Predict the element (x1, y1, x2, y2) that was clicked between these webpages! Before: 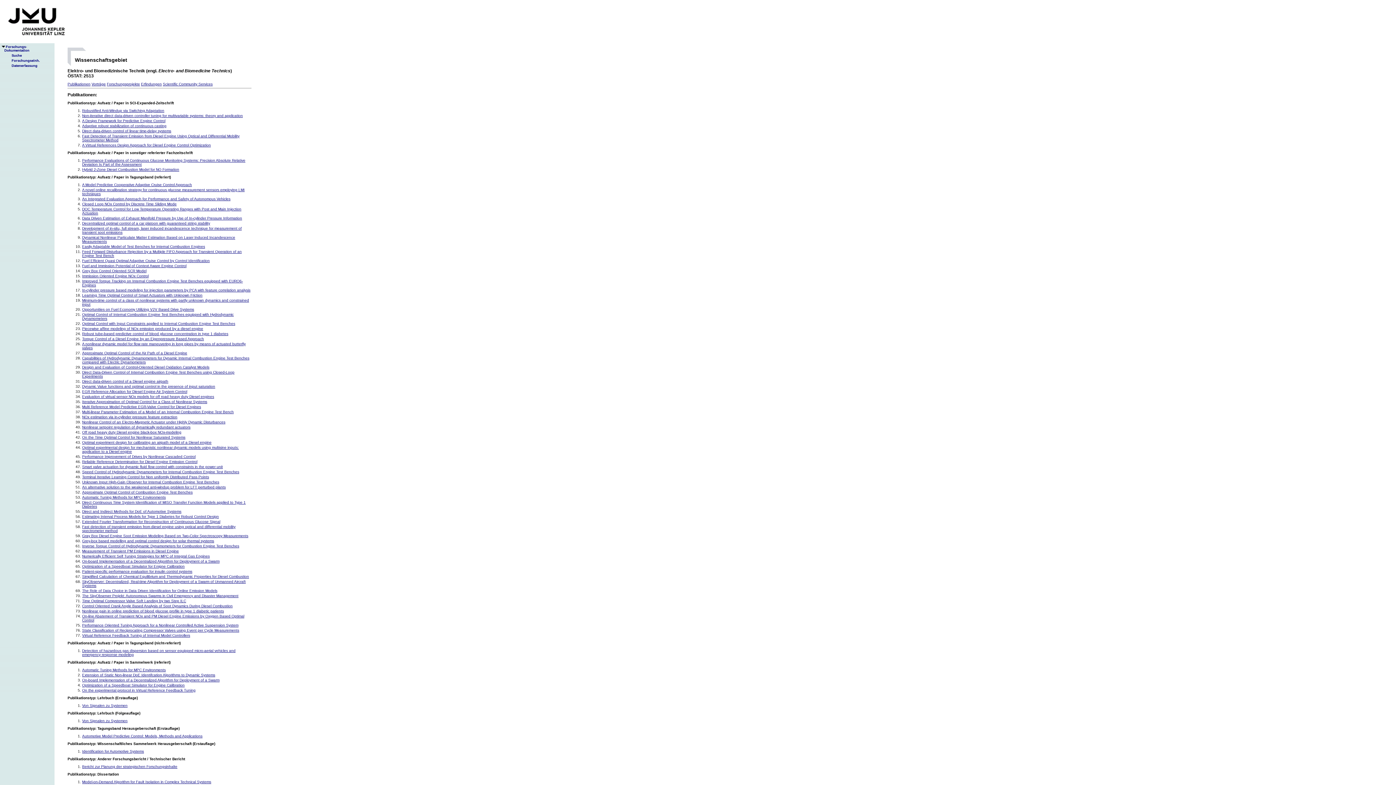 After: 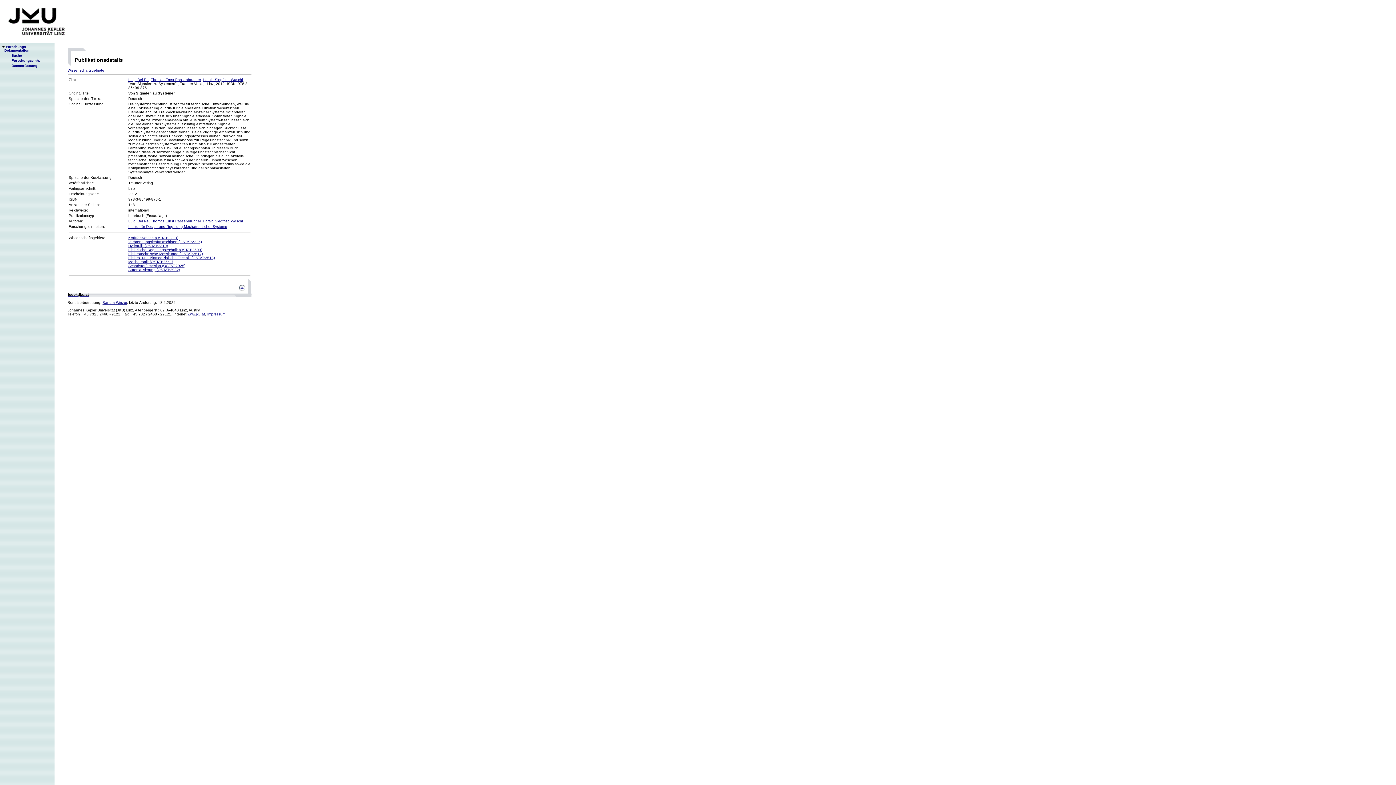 Action: label: Von Signalen zu Systemen bbox: (82, 704, 127, 708)